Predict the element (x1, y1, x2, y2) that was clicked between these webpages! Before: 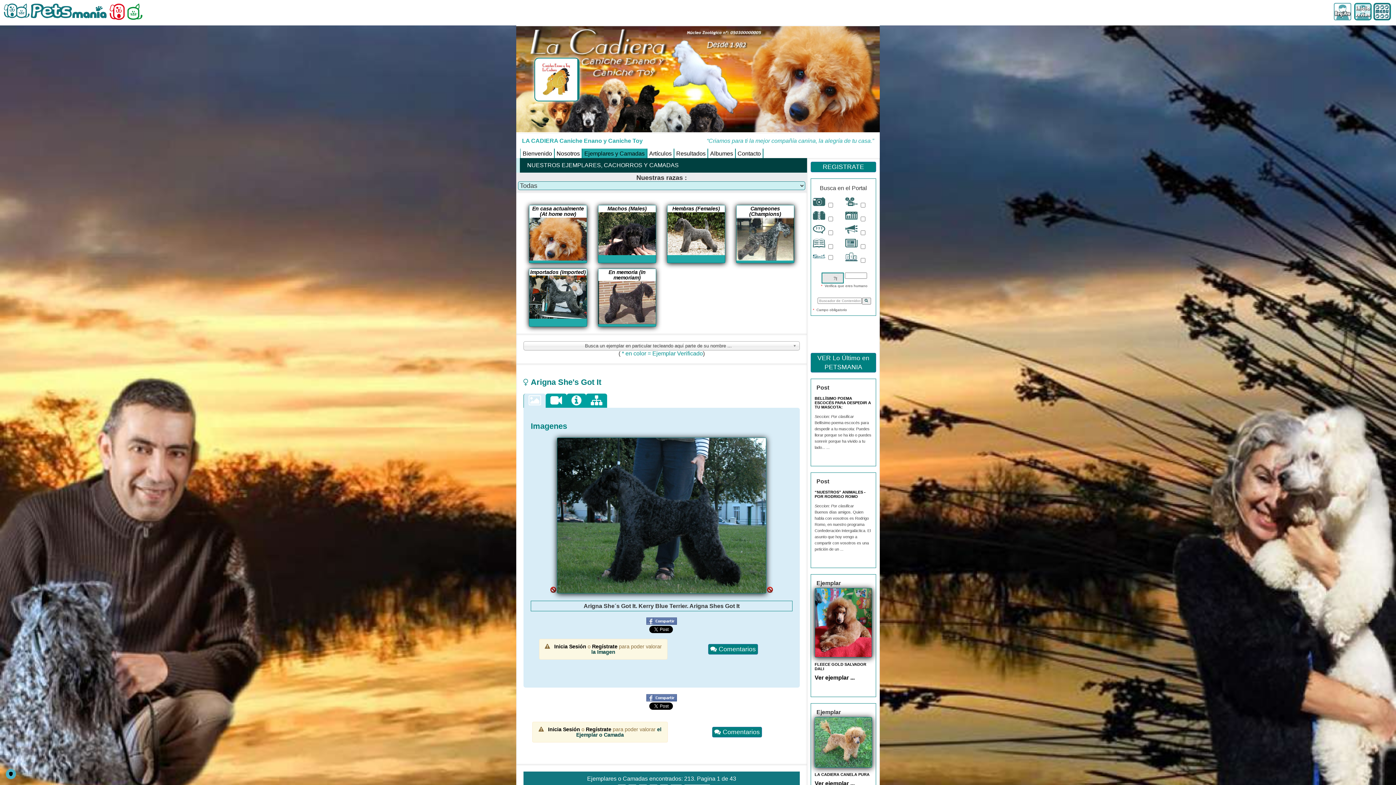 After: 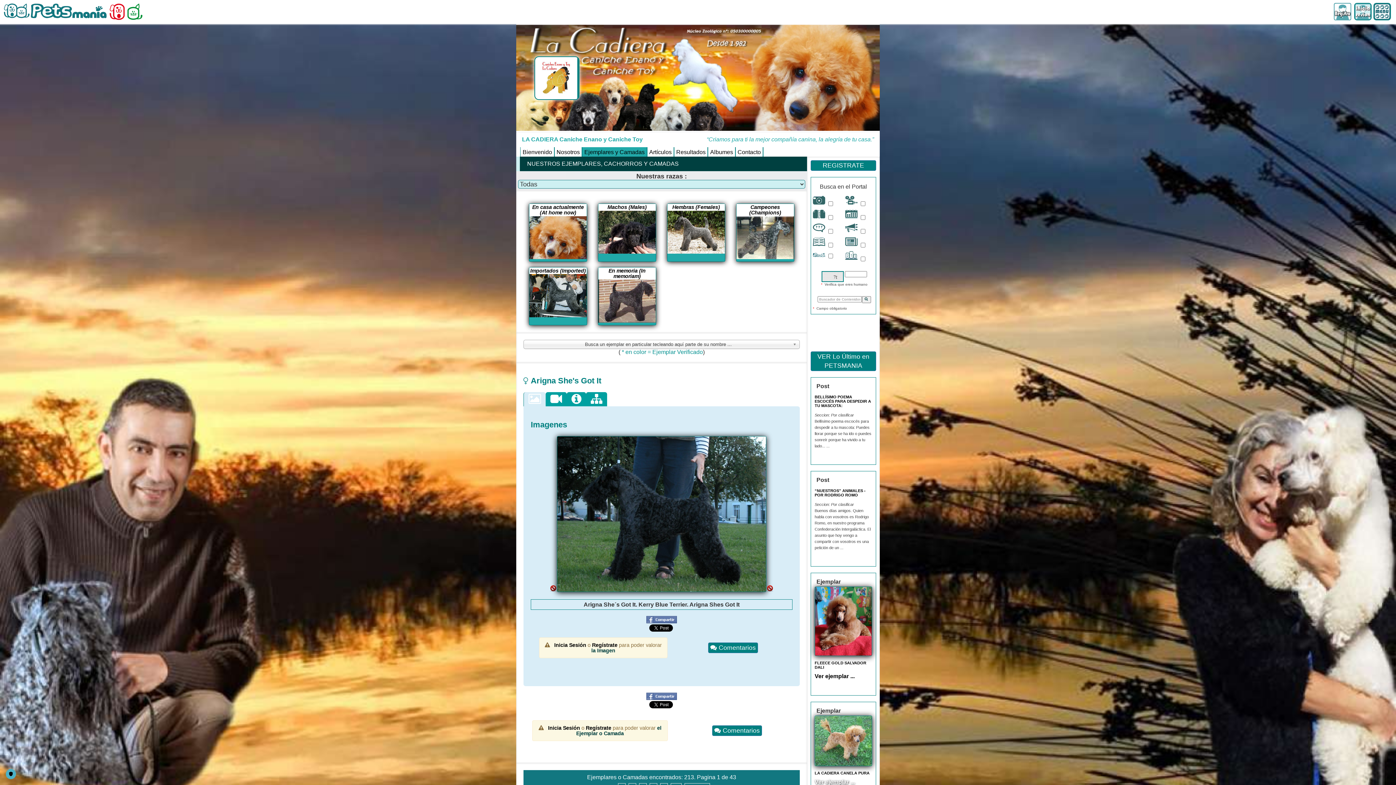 Action: bbox: (814, 780, 854, 787) label: Ver ejemplar ...